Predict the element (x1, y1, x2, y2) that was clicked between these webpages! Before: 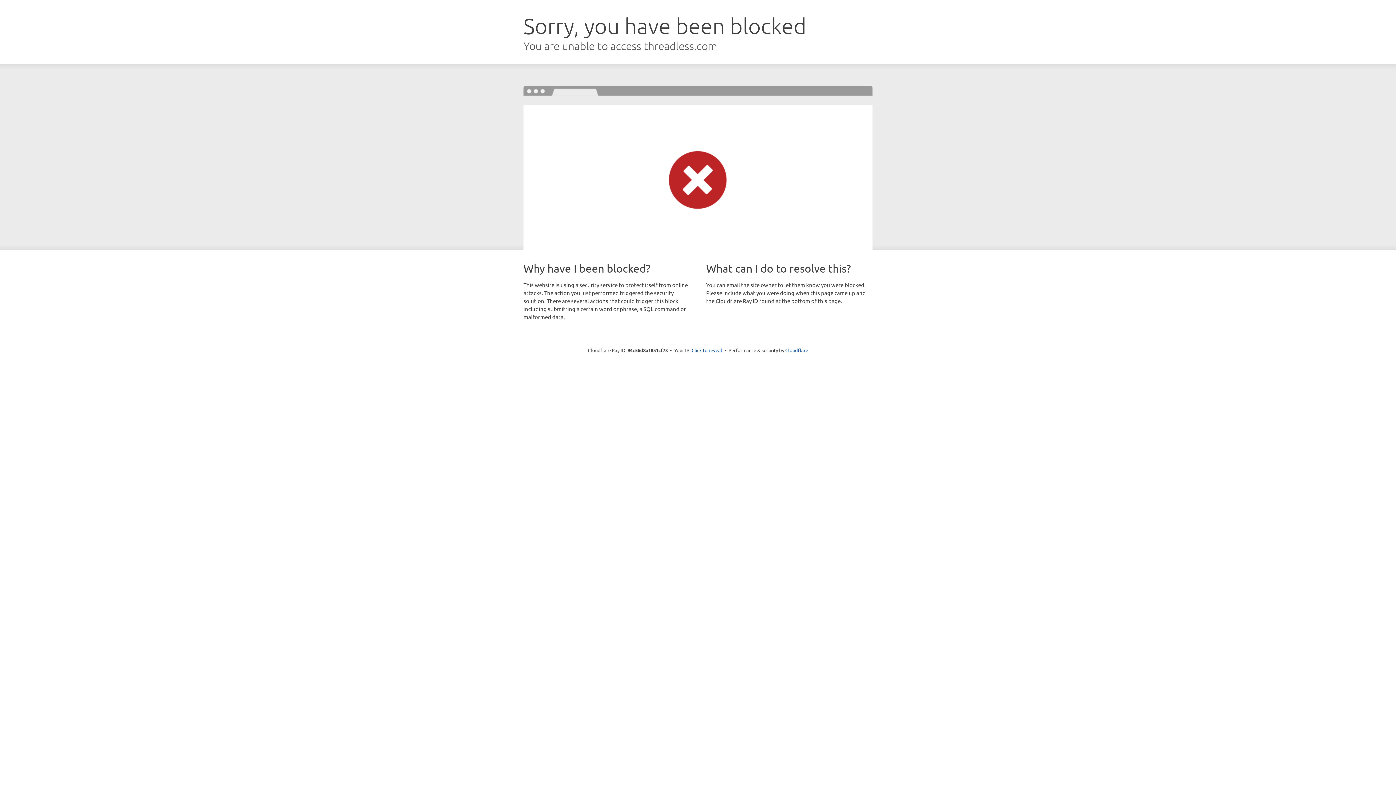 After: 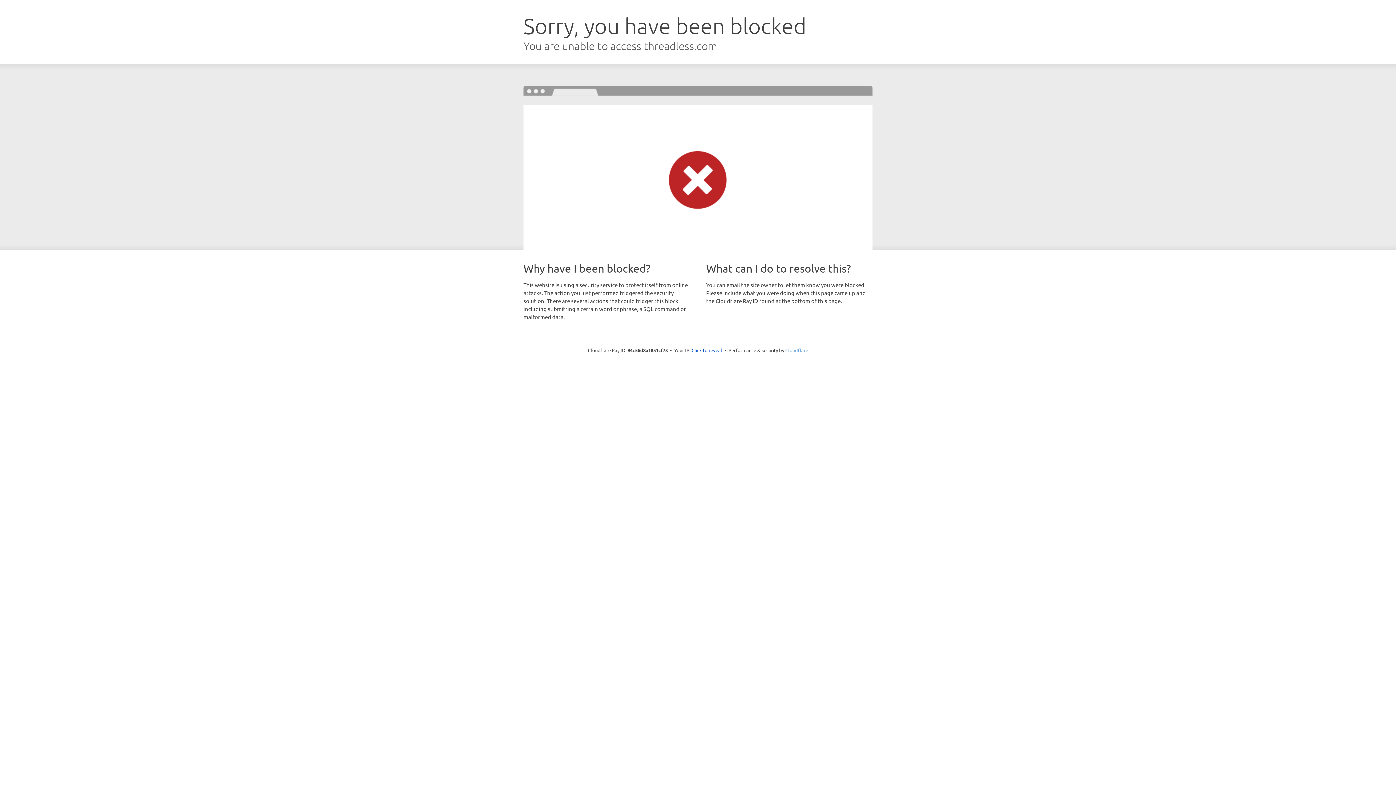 Action: bbox: (785, 347, 808, 353) label: Cloudflare